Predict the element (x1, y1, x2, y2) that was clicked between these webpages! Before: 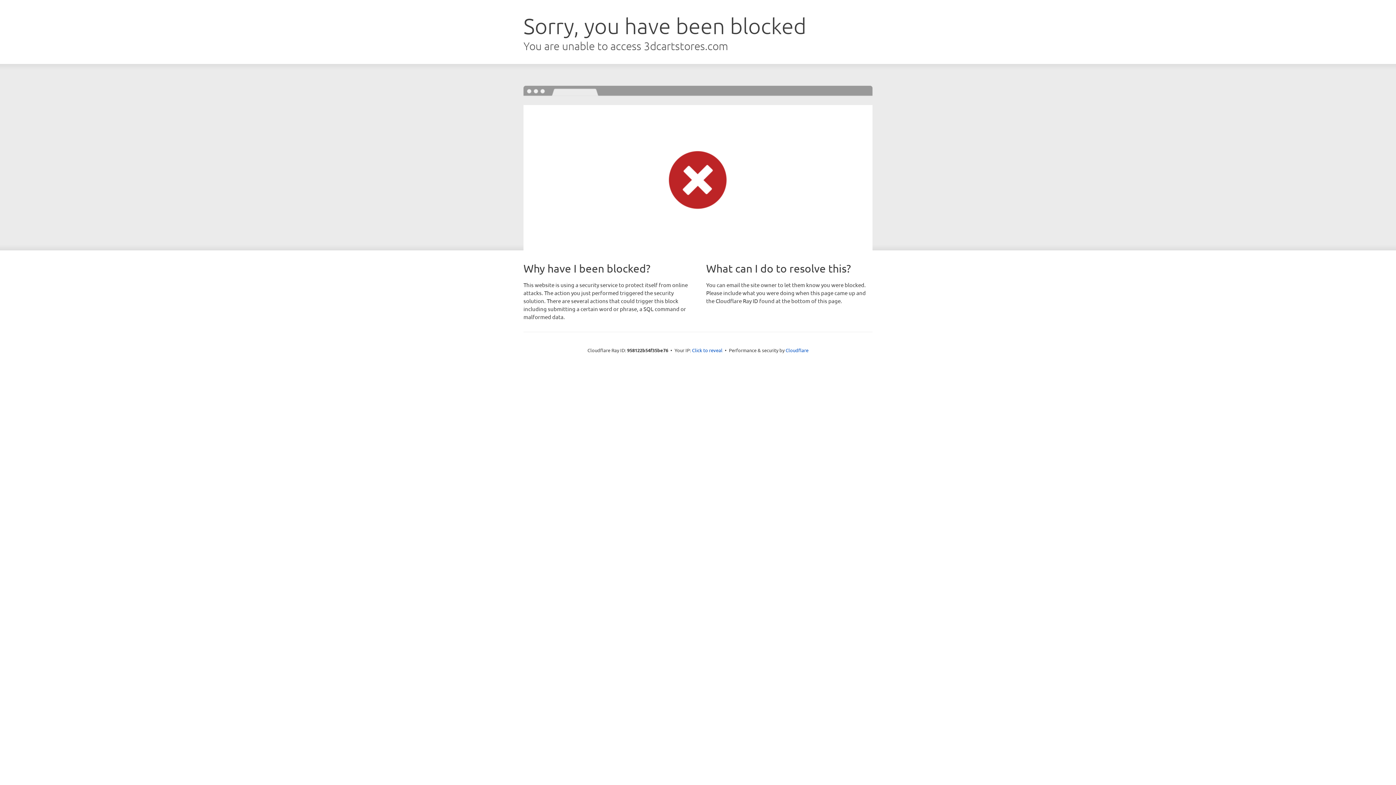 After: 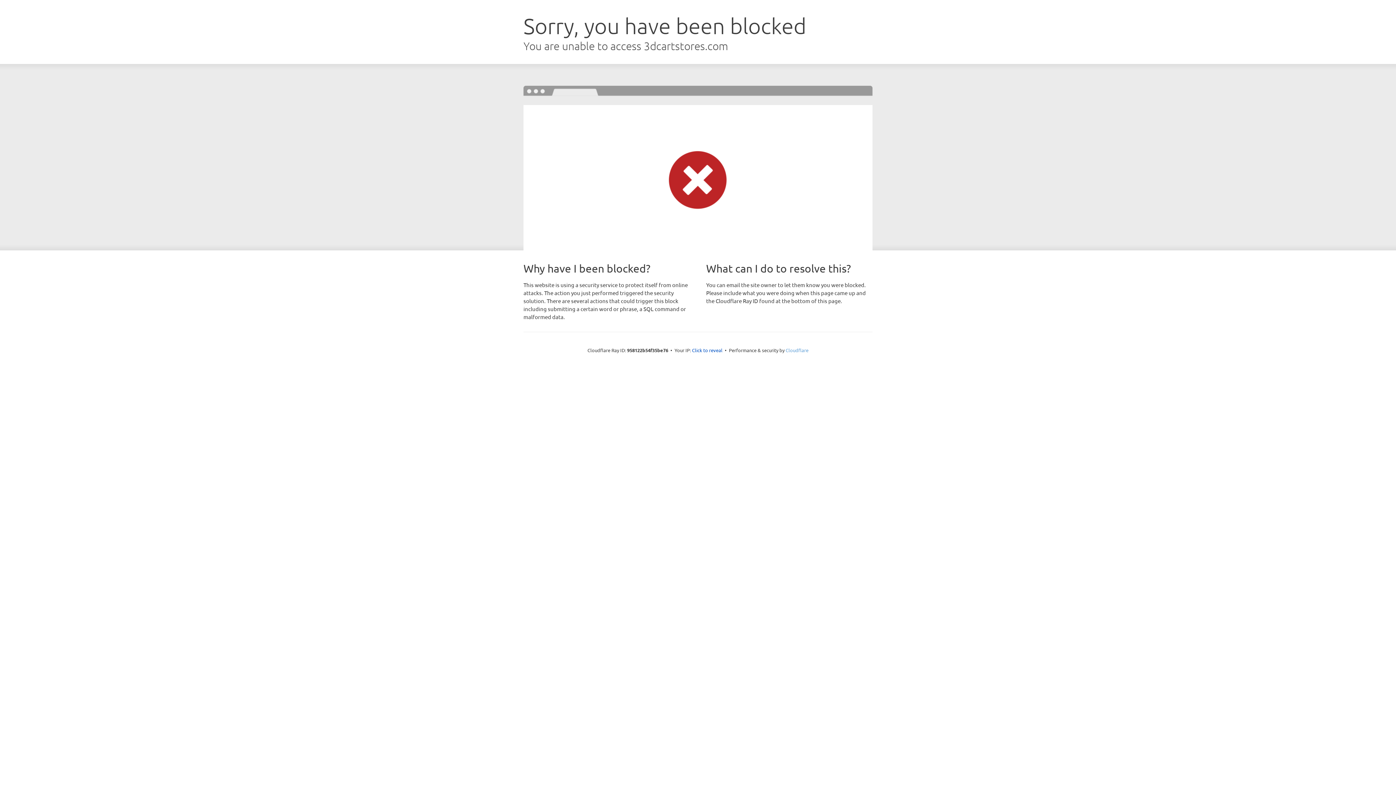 Action: label: Cloudflare bbox: (785, 347, 808, 353)